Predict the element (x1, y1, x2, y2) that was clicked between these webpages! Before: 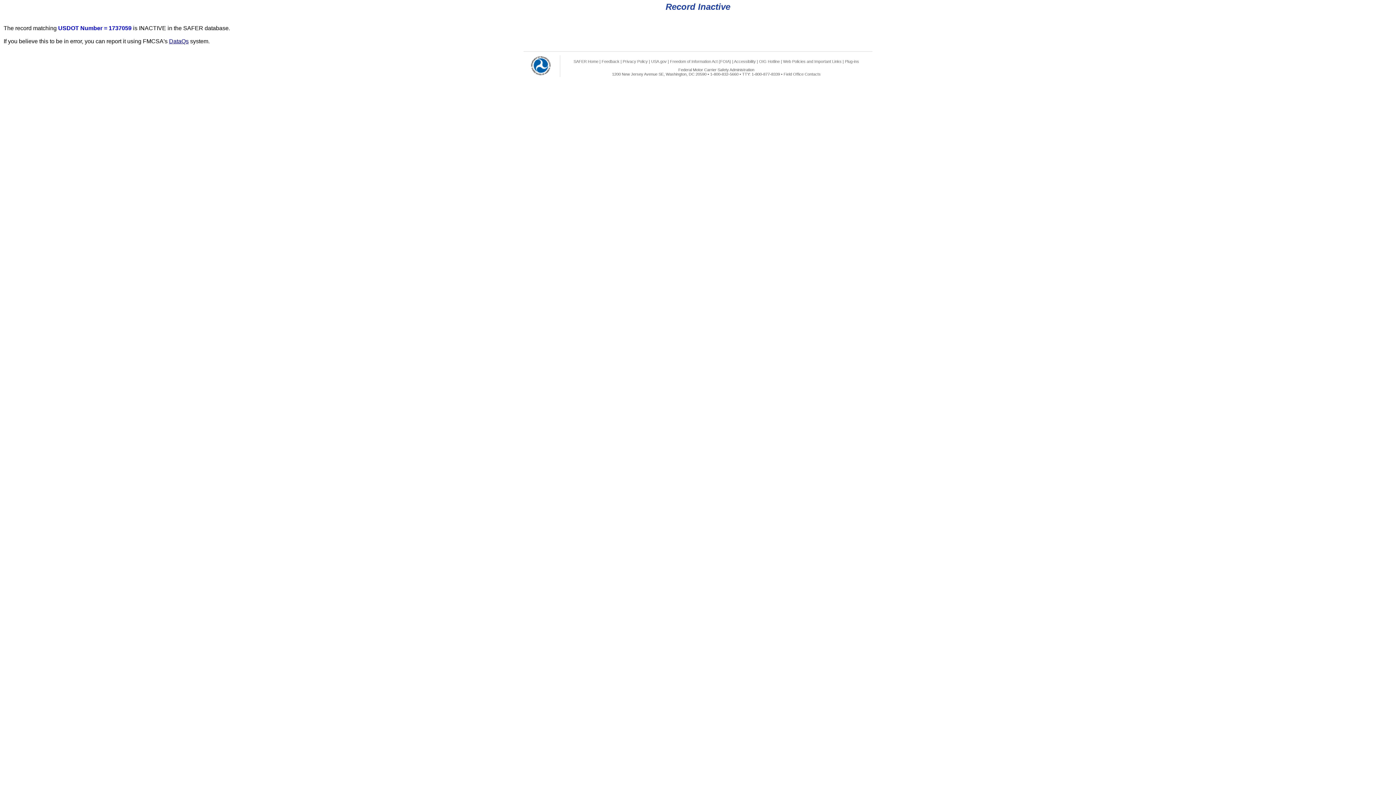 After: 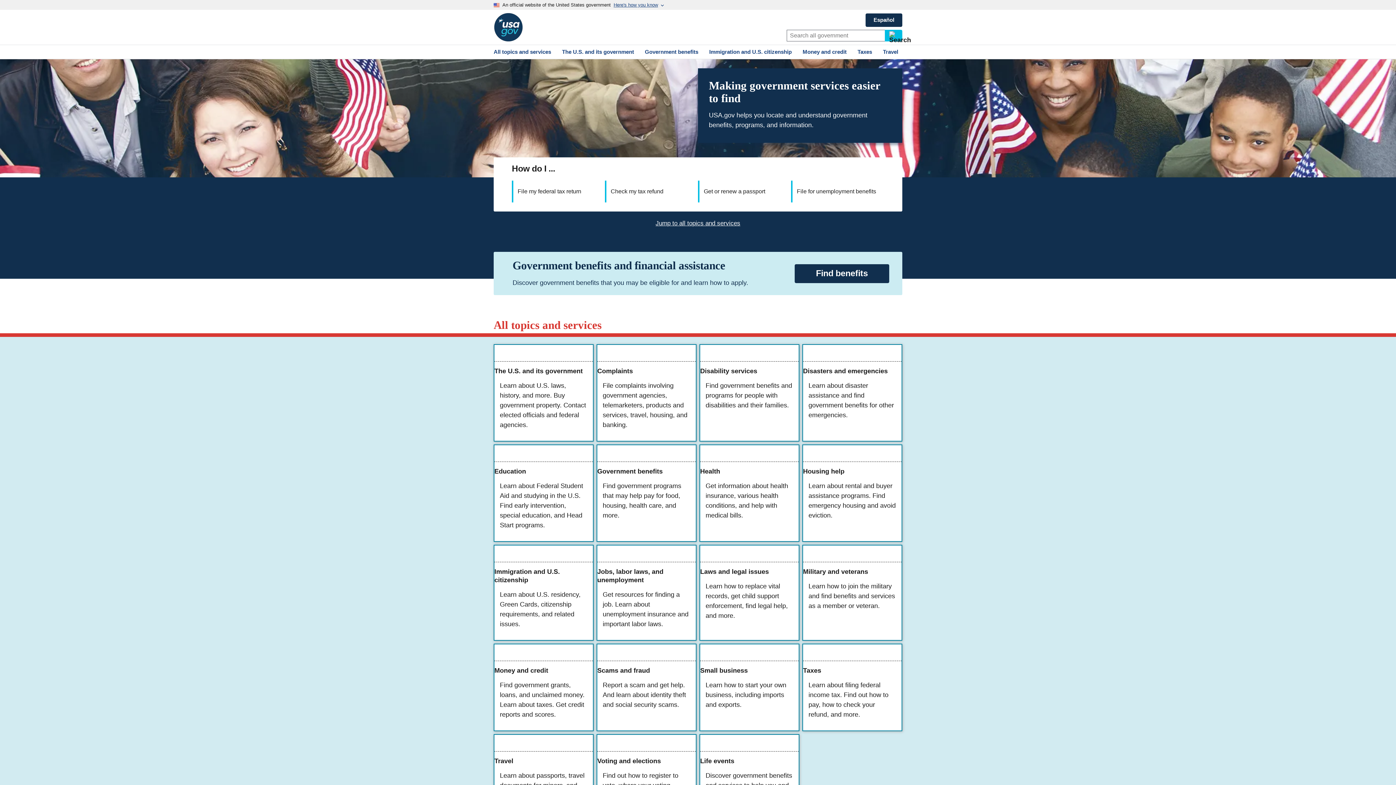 Action: bbox: (651, 59, 666, 63) label: USA.gov